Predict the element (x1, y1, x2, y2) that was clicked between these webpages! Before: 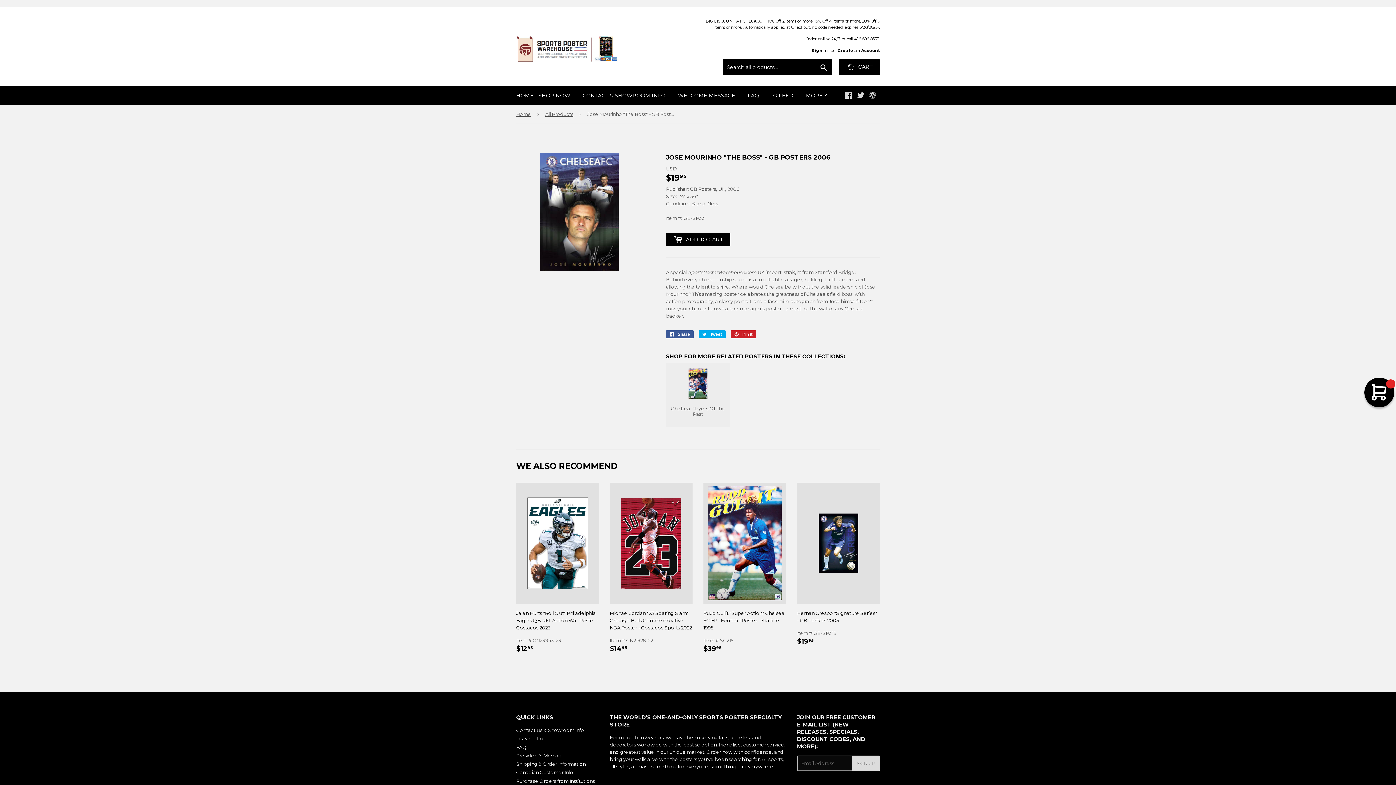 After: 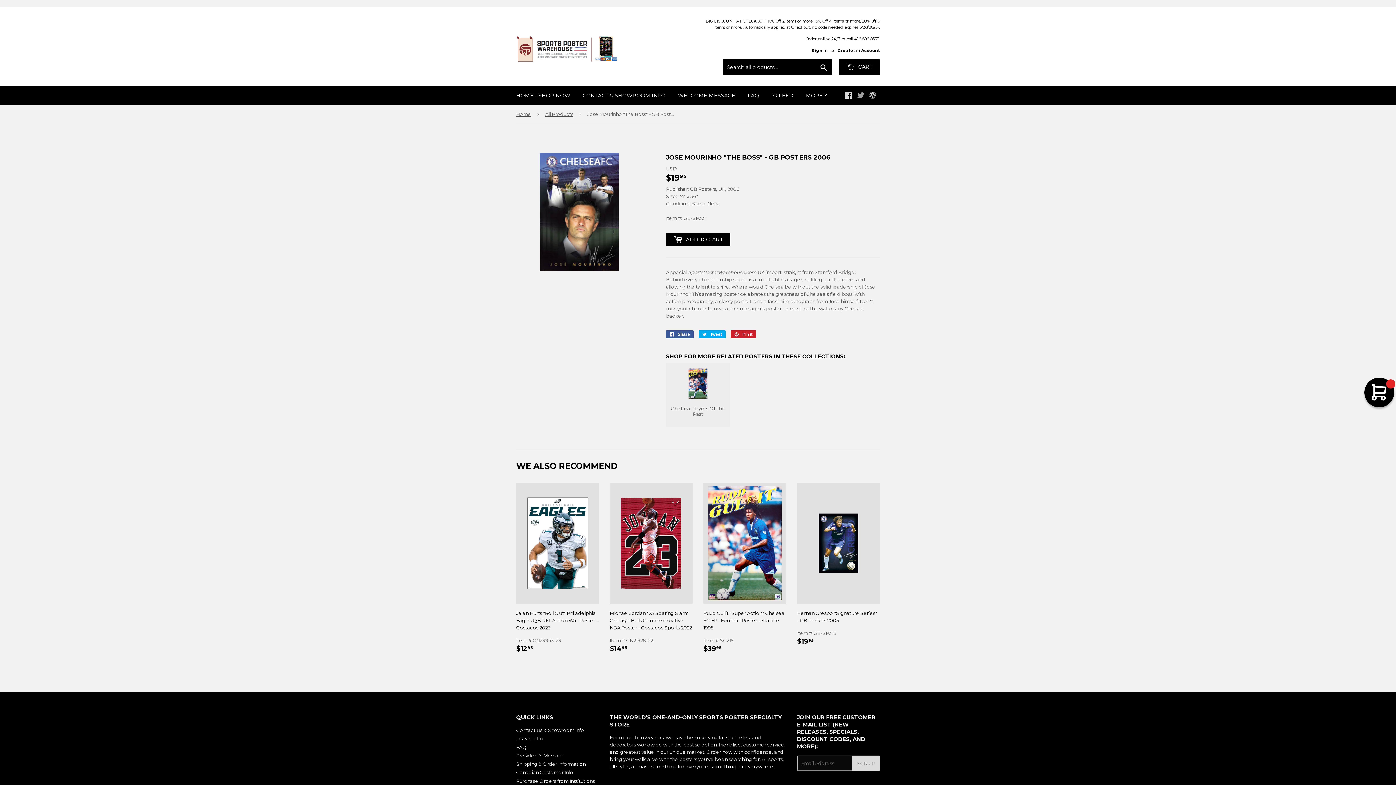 Action: label: Twitter bbox: (857, 93, 864, 99)